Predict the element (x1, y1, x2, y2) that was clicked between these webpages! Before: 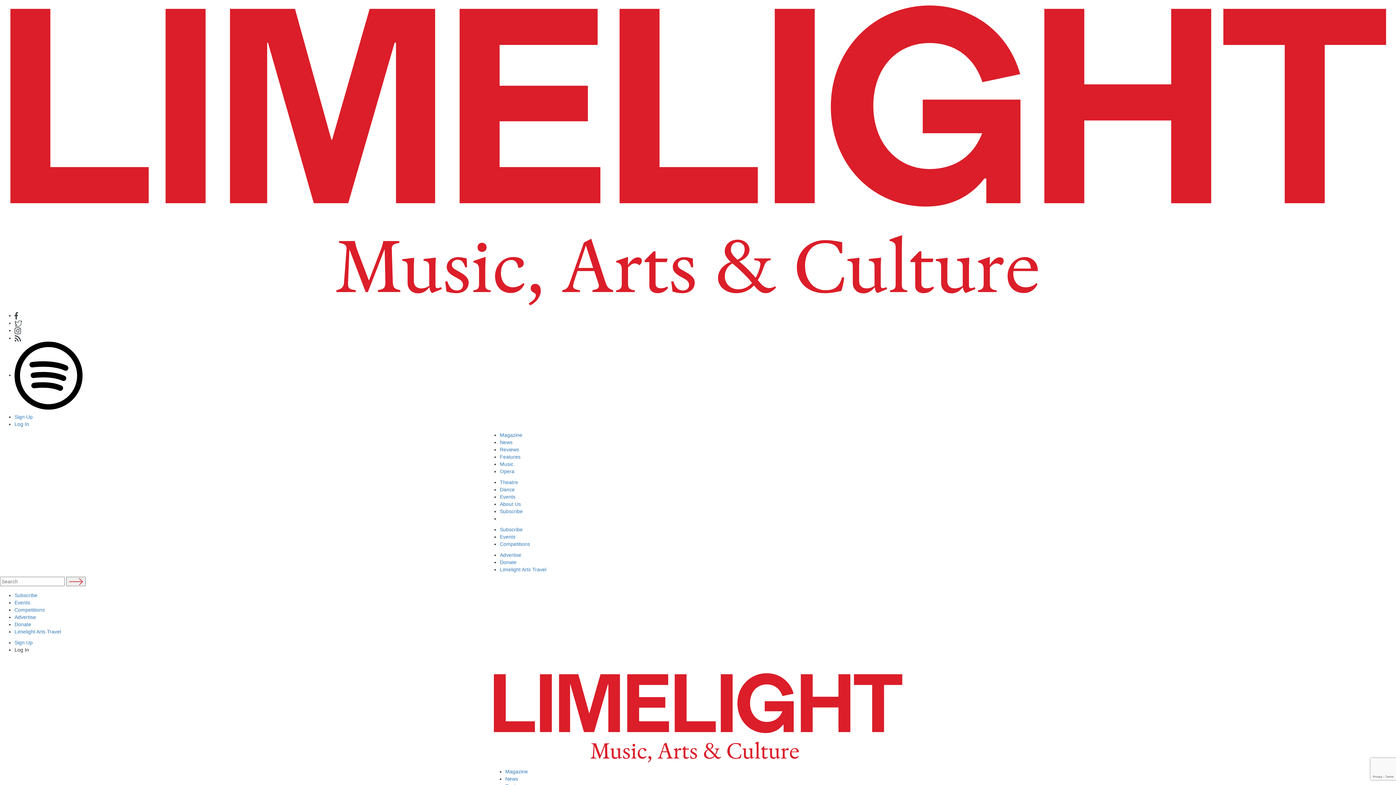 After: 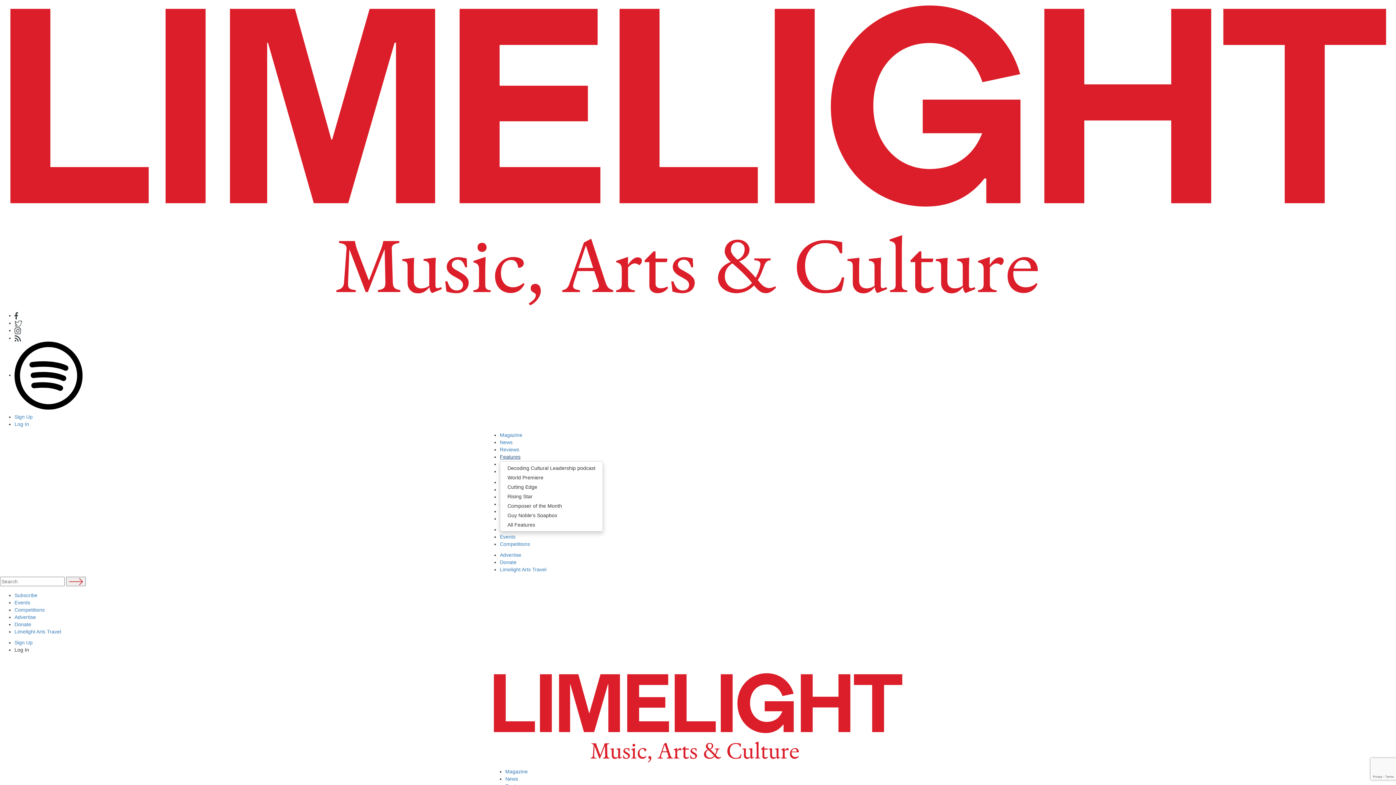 Action: bbox: (500, 454, 520, 459) label: Features